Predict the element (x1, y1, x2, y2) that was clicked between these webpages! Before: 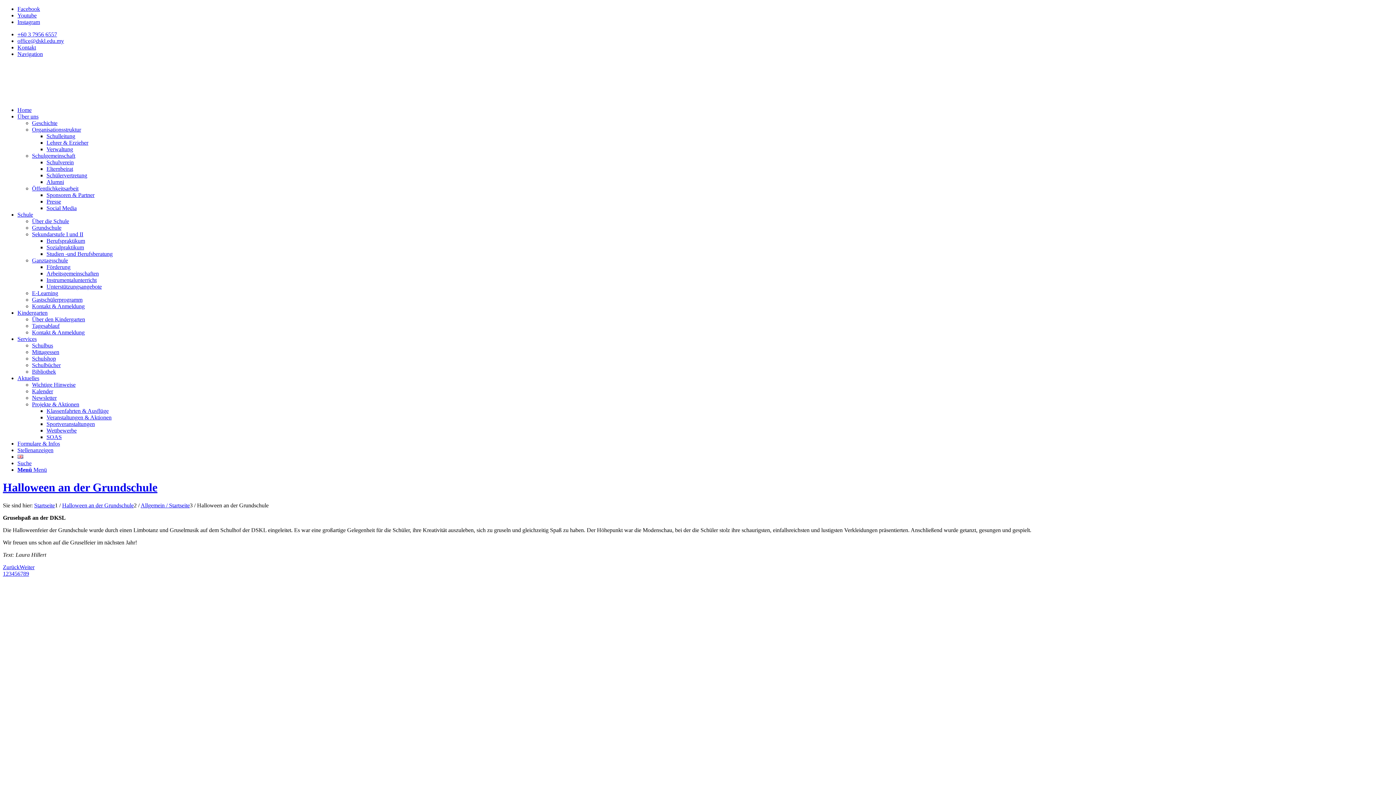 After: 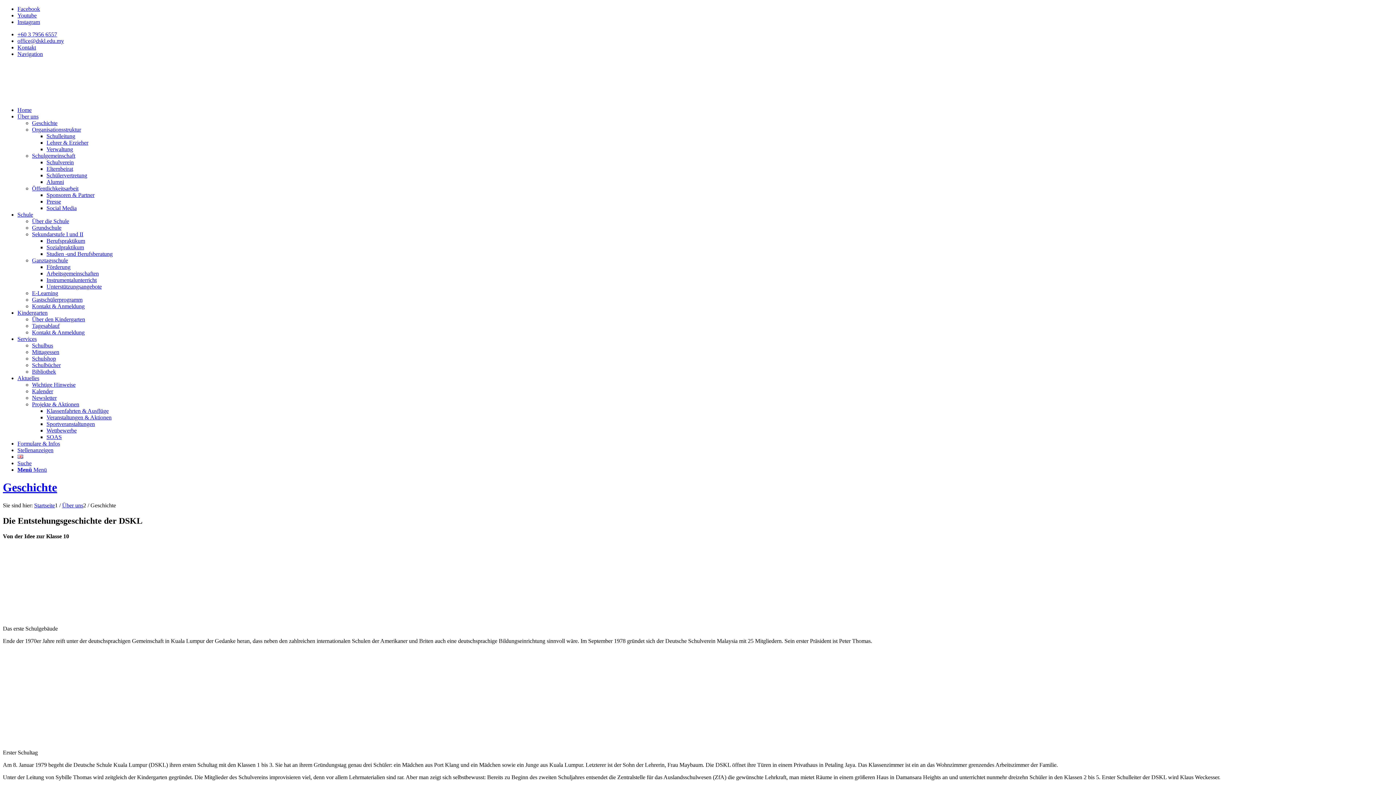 Action: bbox: (32, 120, 57, 126) label: Geschichte